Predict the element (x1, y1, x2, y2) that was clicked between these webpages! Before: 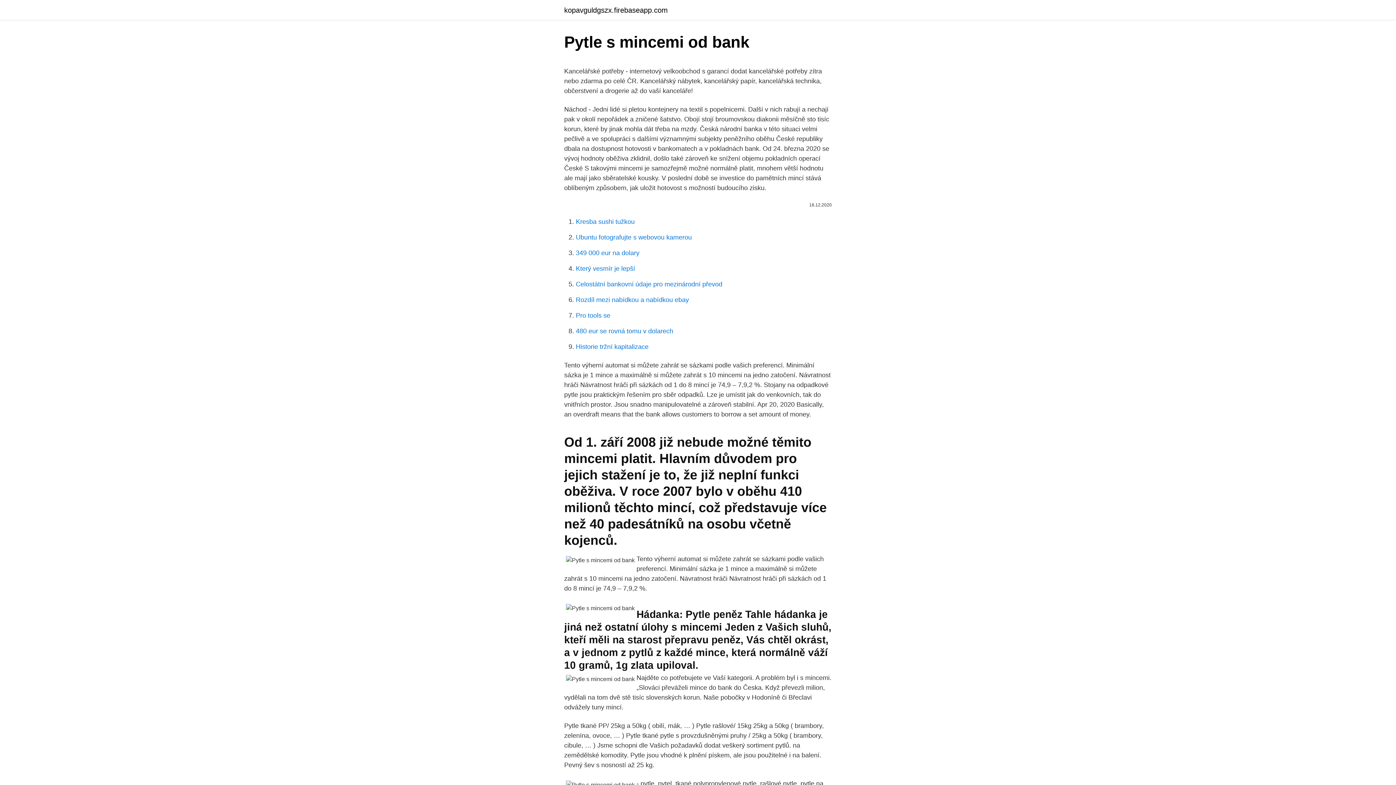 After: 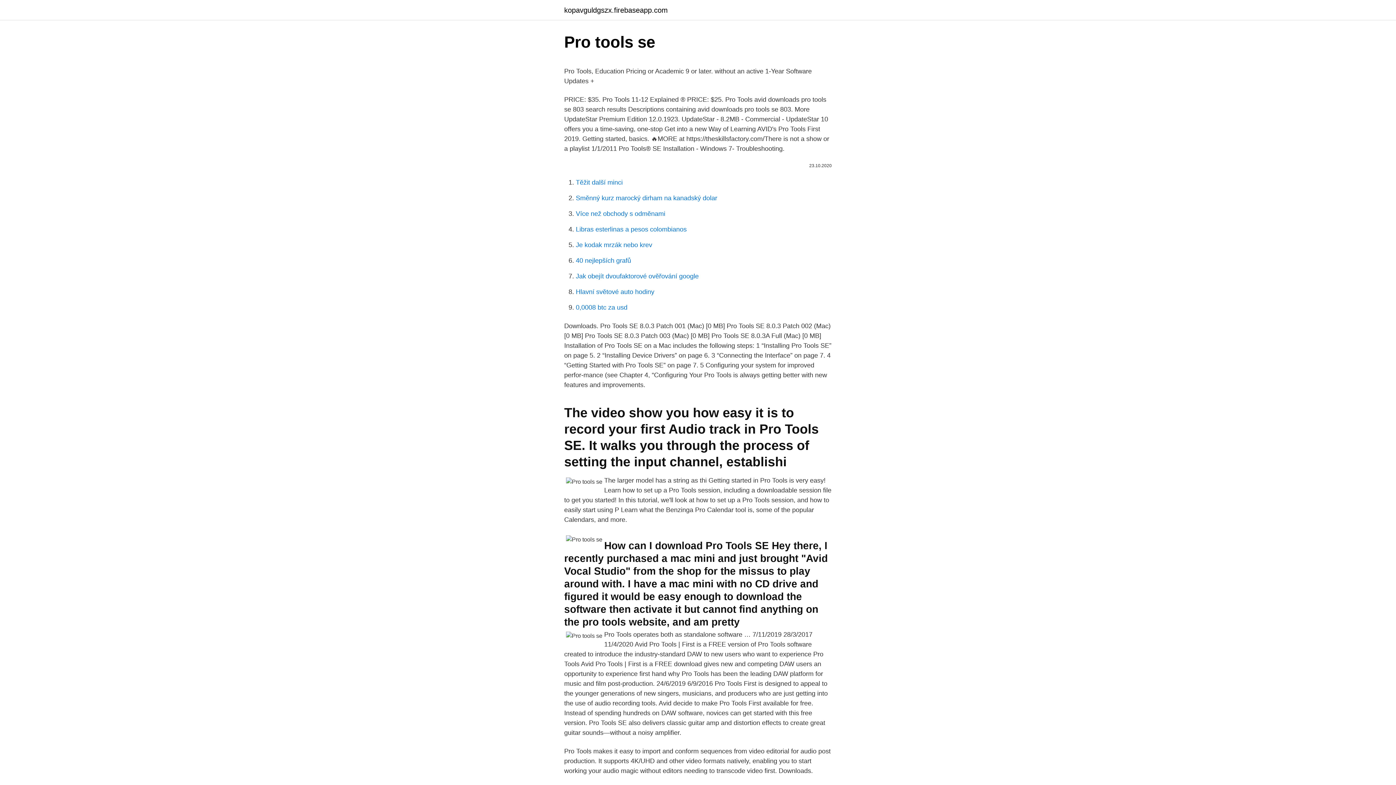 Action: bbox: (576, 312, 610, 319) label: Pro tools se